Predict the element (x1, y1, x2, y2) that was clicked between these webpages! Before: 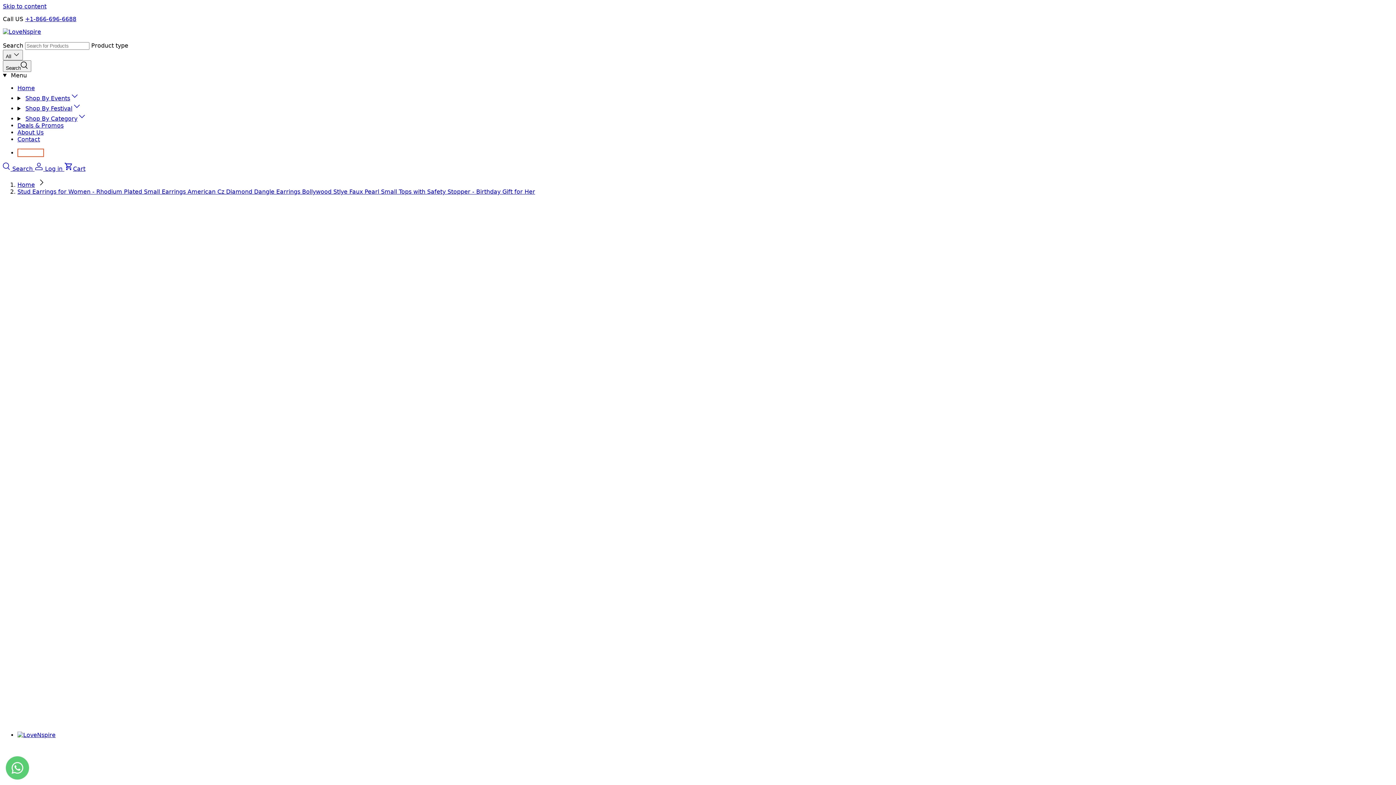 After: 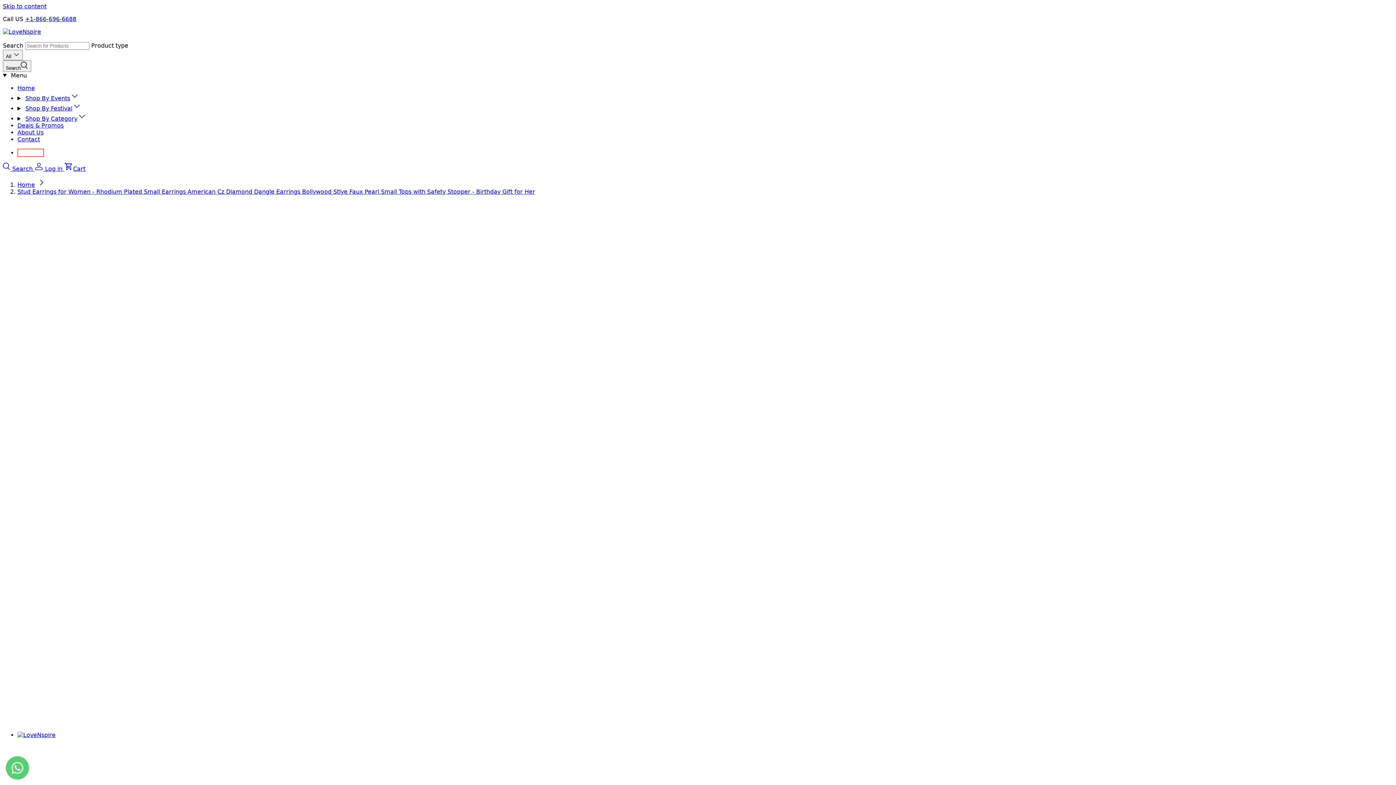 Action: label: +1-866-696-6688 bbox: (25, 15, 76, 22)